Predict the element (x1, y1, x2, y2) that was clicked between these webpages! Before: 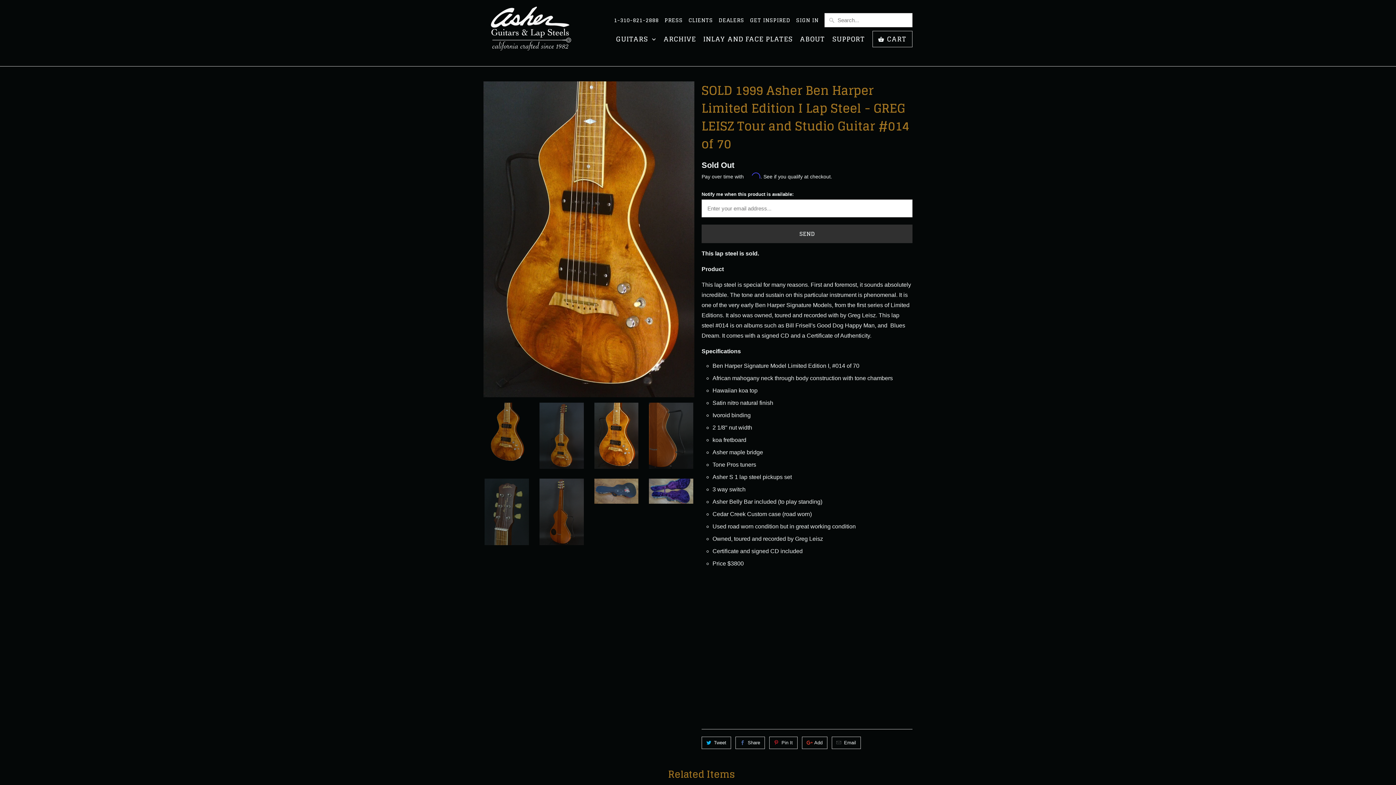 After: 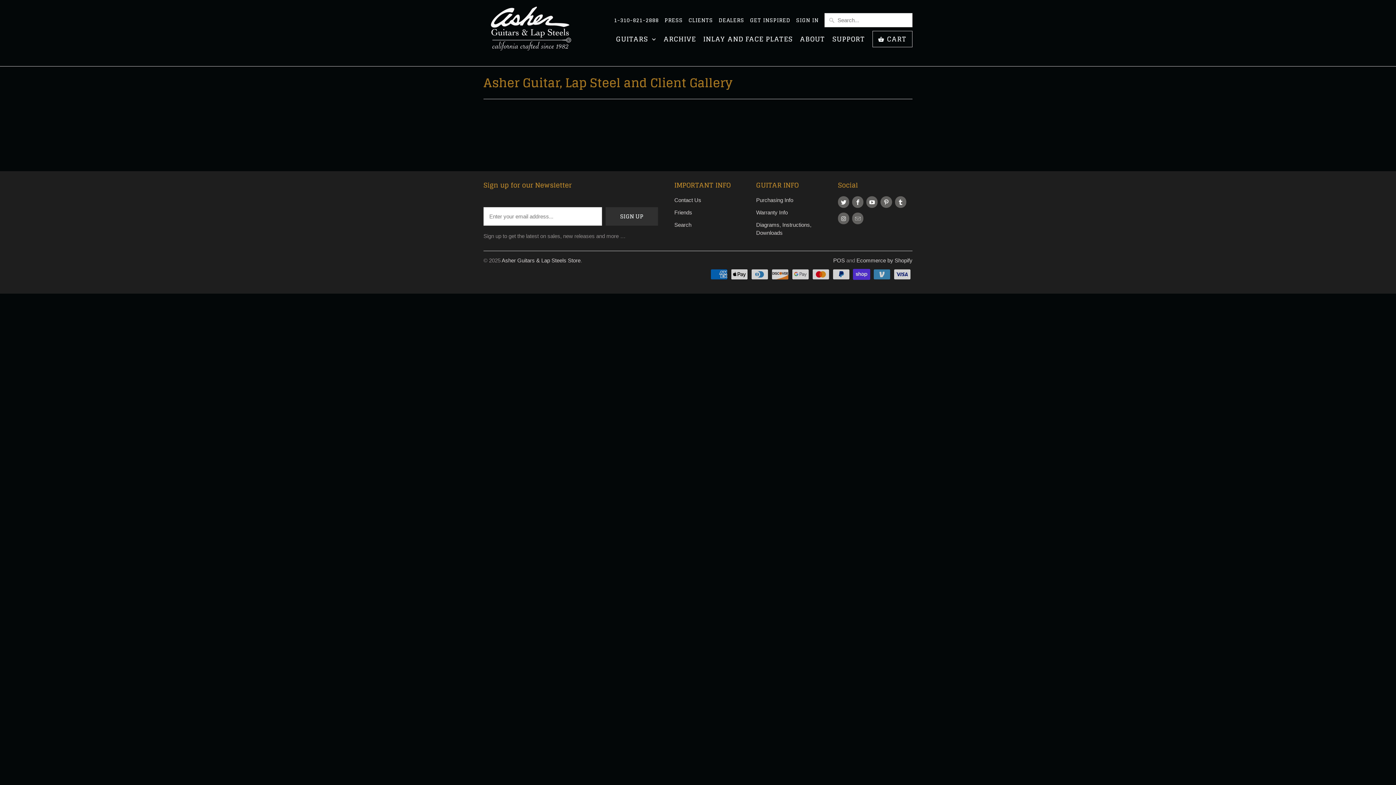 Action: label: GET INSPIRED bbox: (750, 16, 790, 24)